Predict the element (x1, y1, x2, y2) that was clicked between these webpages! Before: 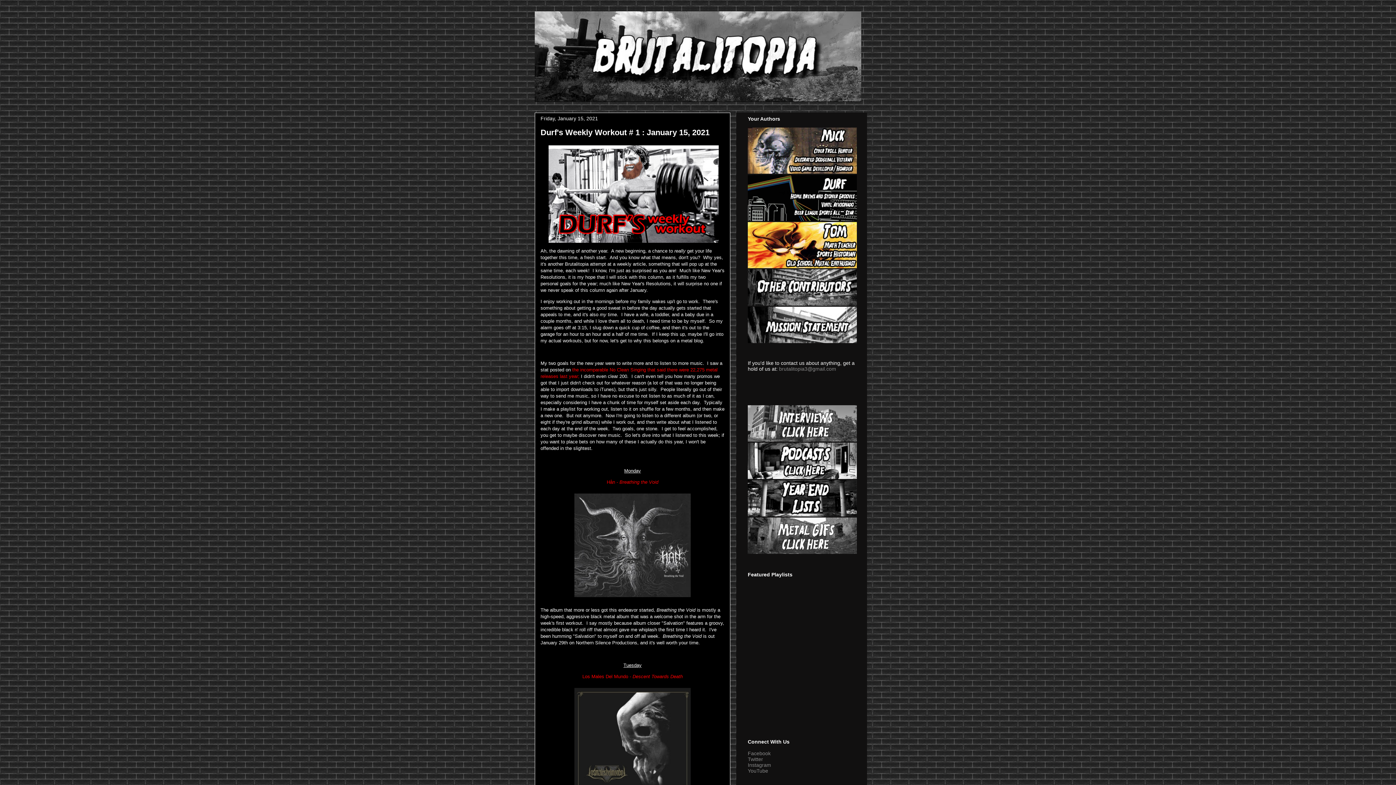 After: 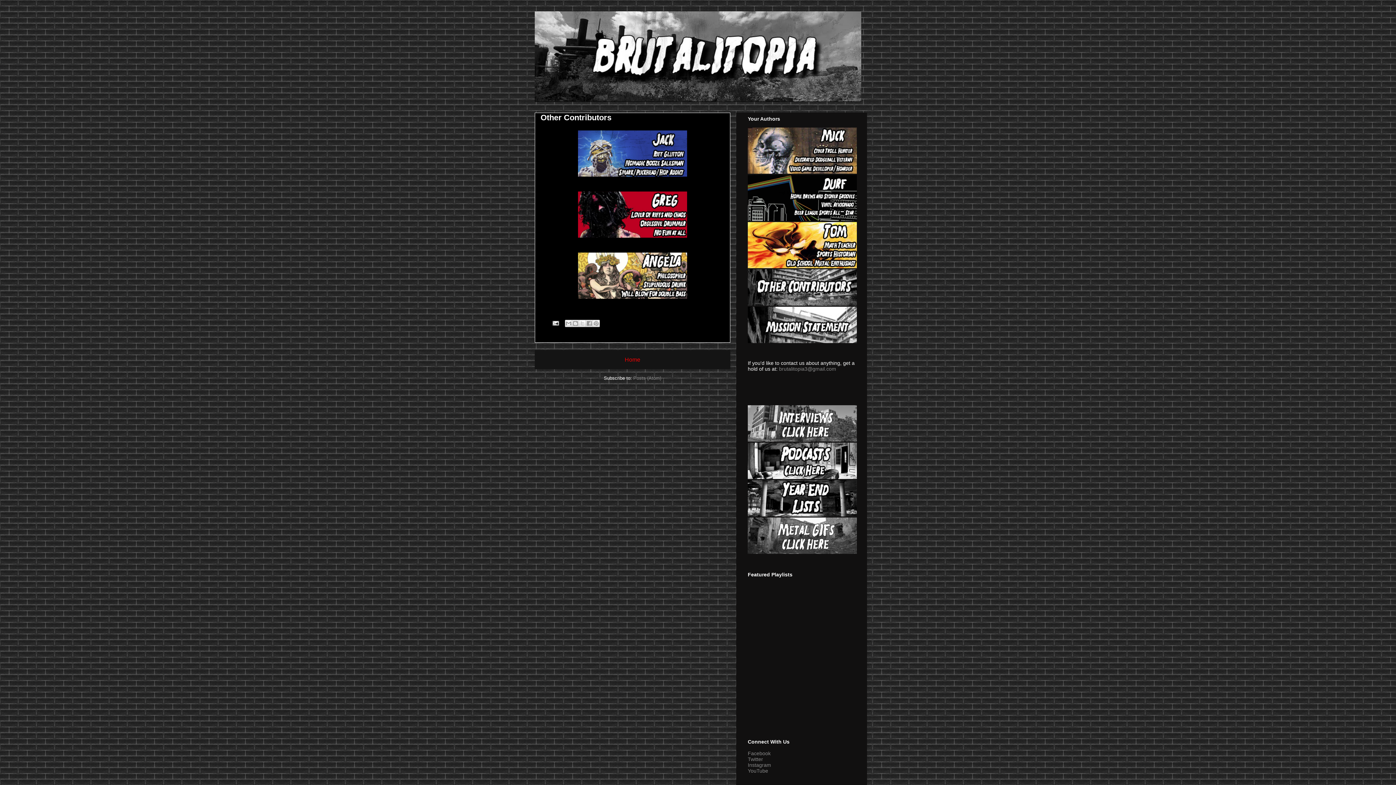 Action: bbox: (748, 301, 857, 307)